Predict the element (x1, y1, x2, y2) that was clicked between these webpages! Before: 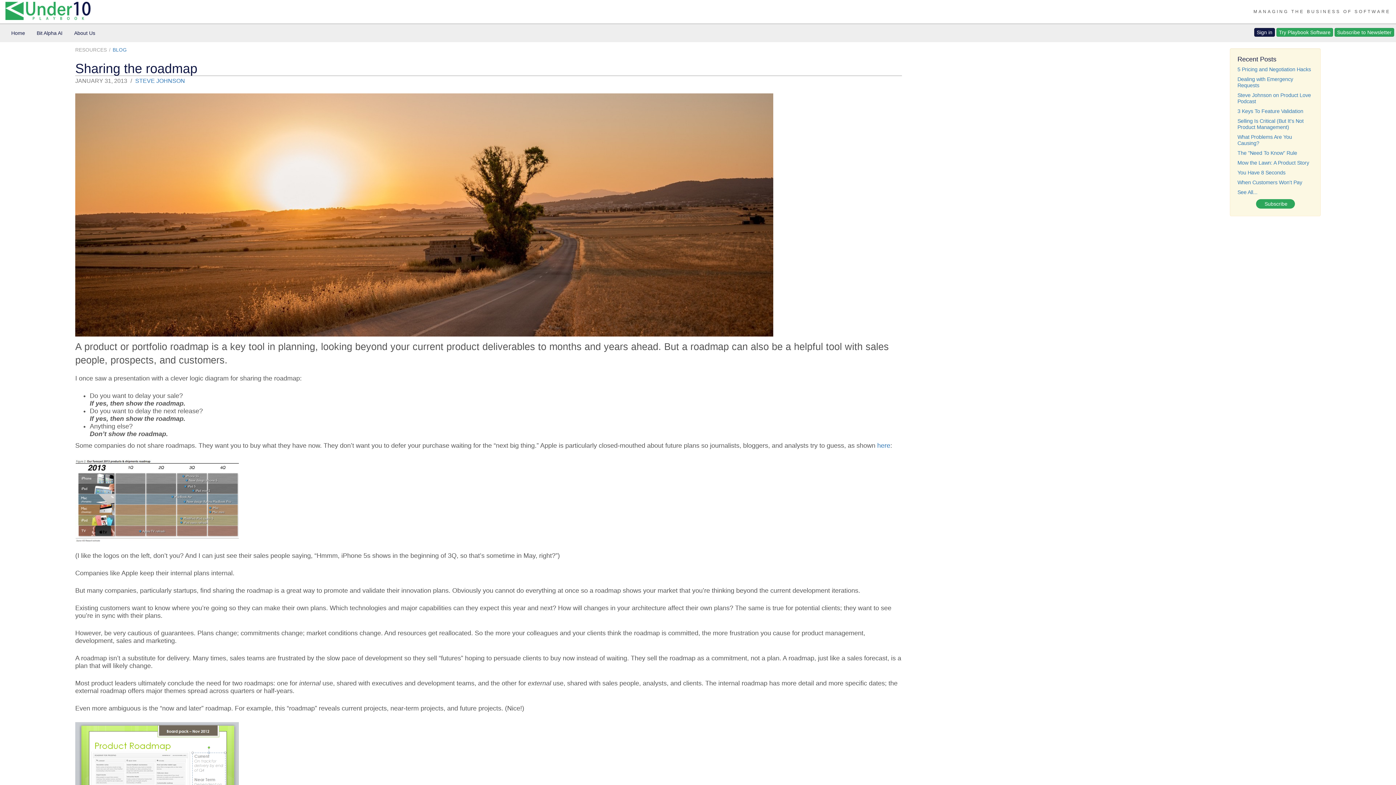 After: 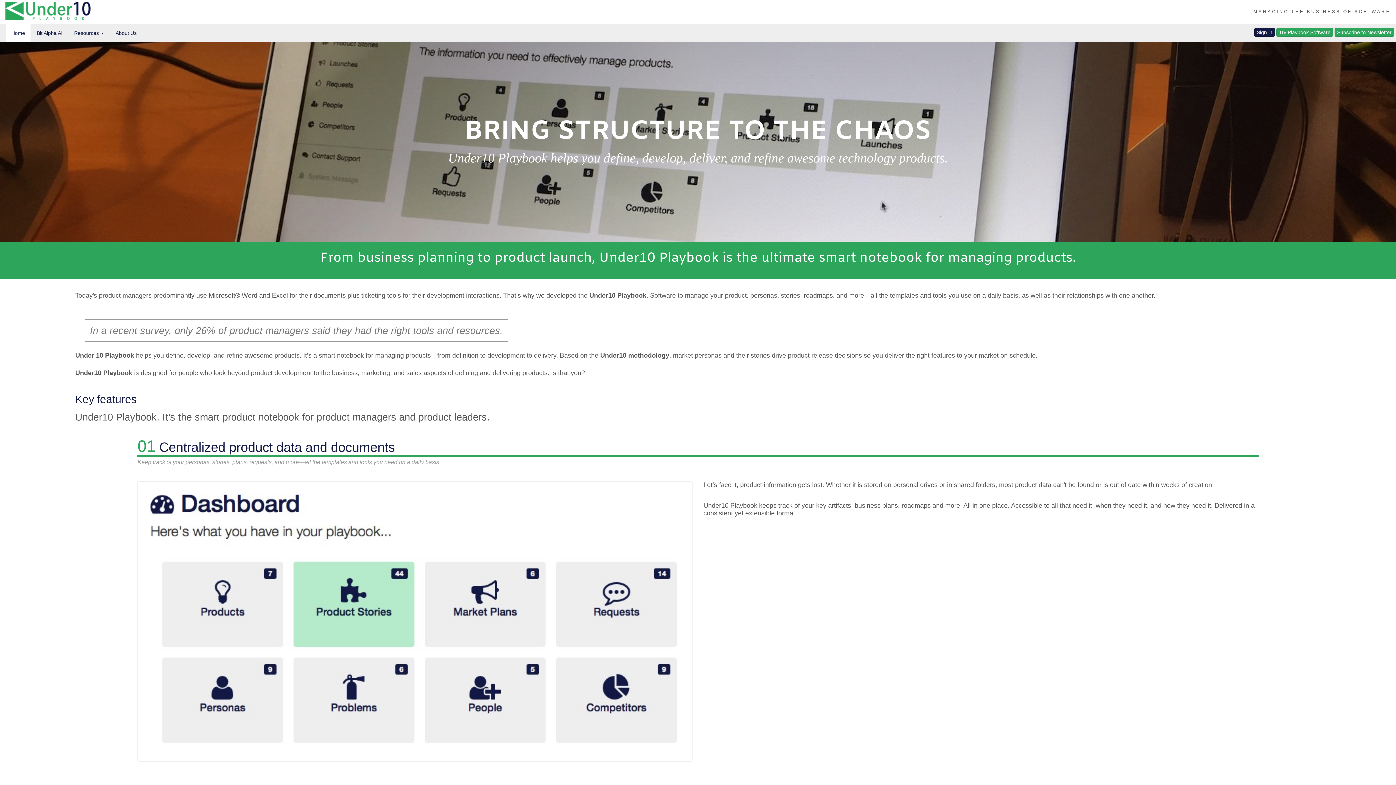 Action: bbox: (5, 24, 30, 42) label: Home